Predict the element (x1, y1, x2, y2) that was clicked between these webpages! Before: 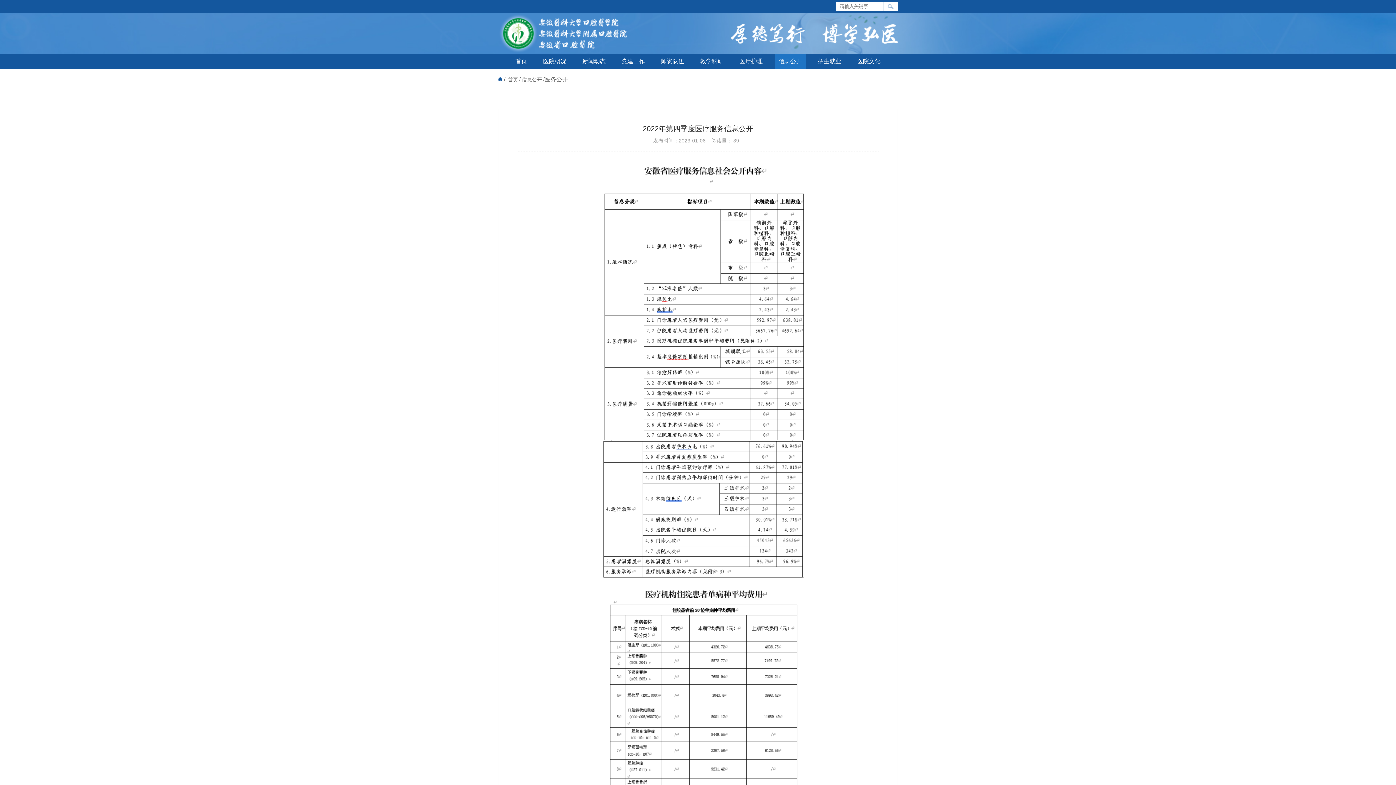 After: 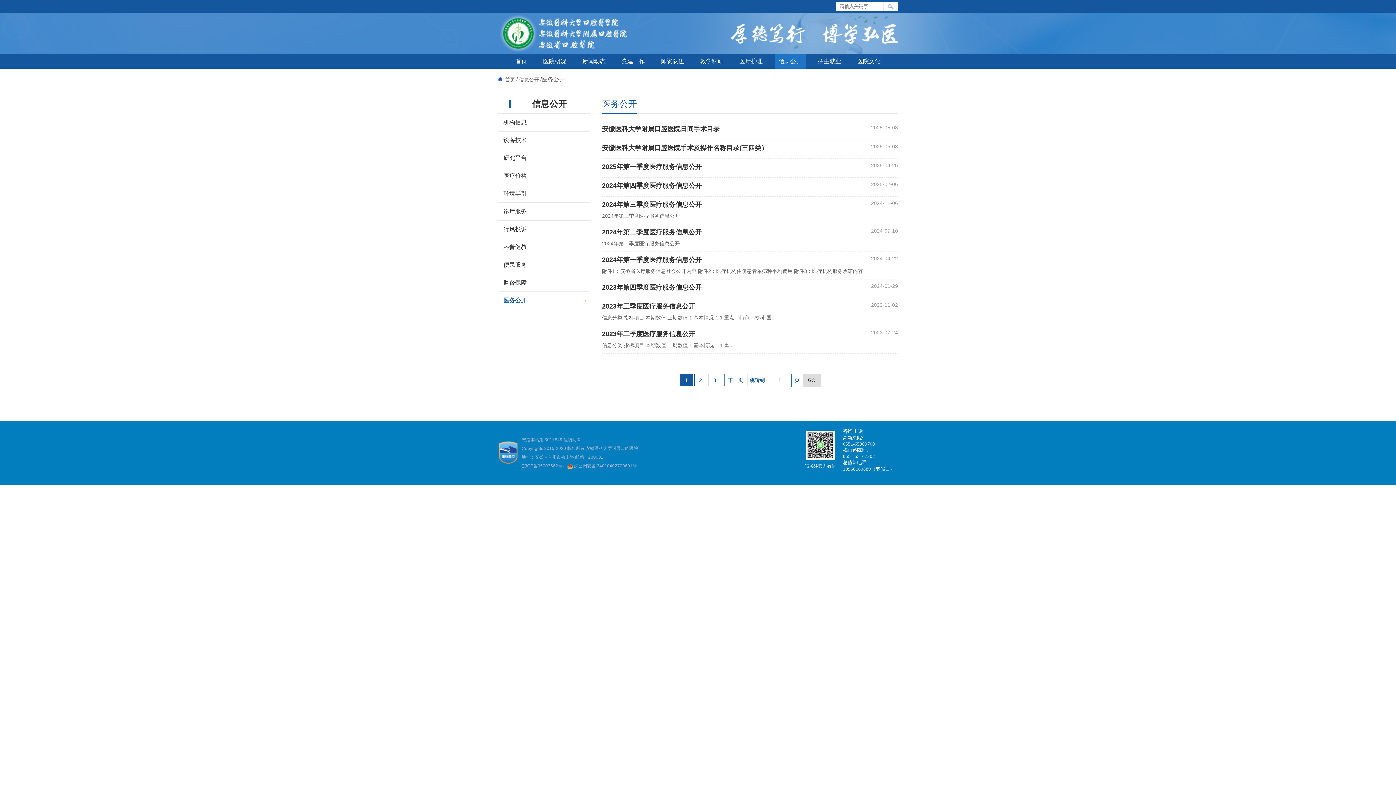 Action: label: 信息公开 bbox: (778, 54, 802, 68)